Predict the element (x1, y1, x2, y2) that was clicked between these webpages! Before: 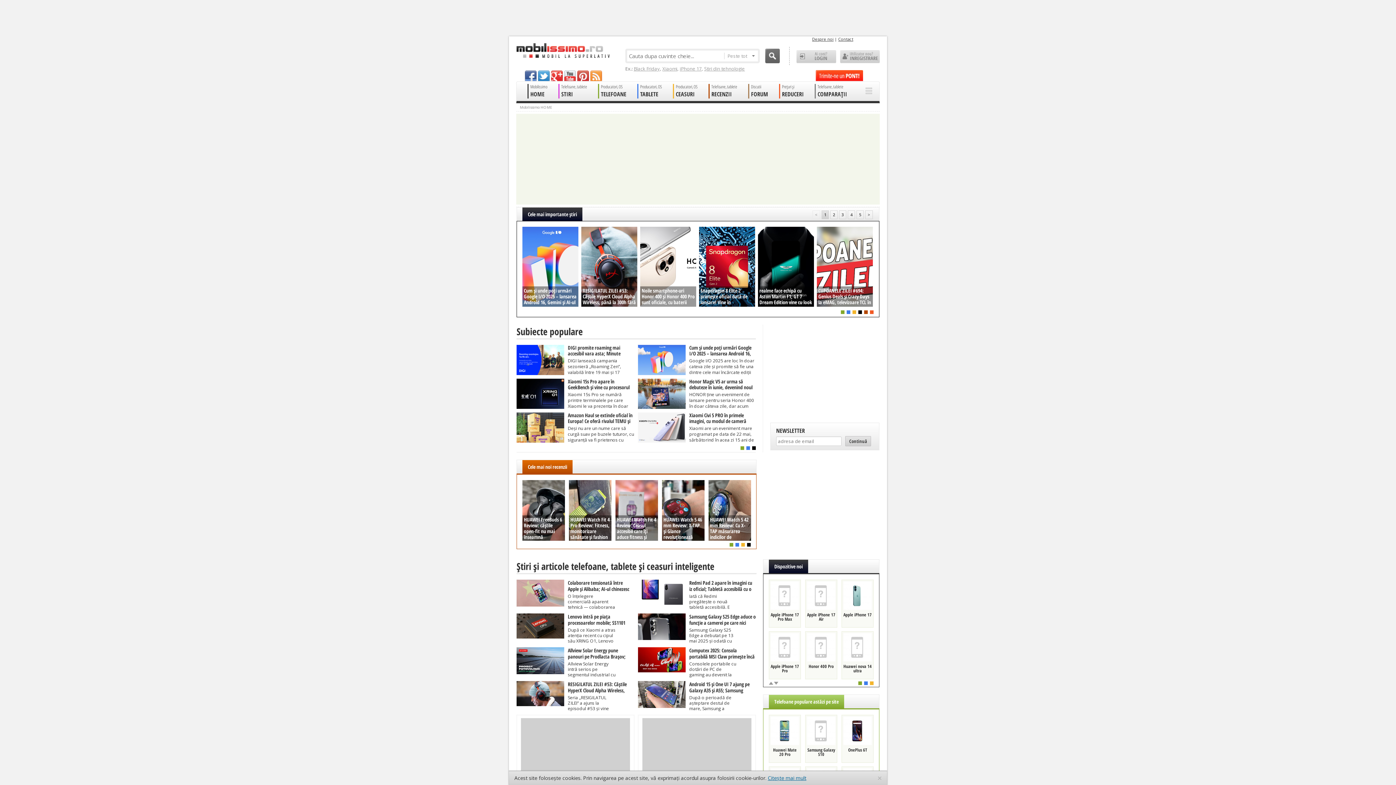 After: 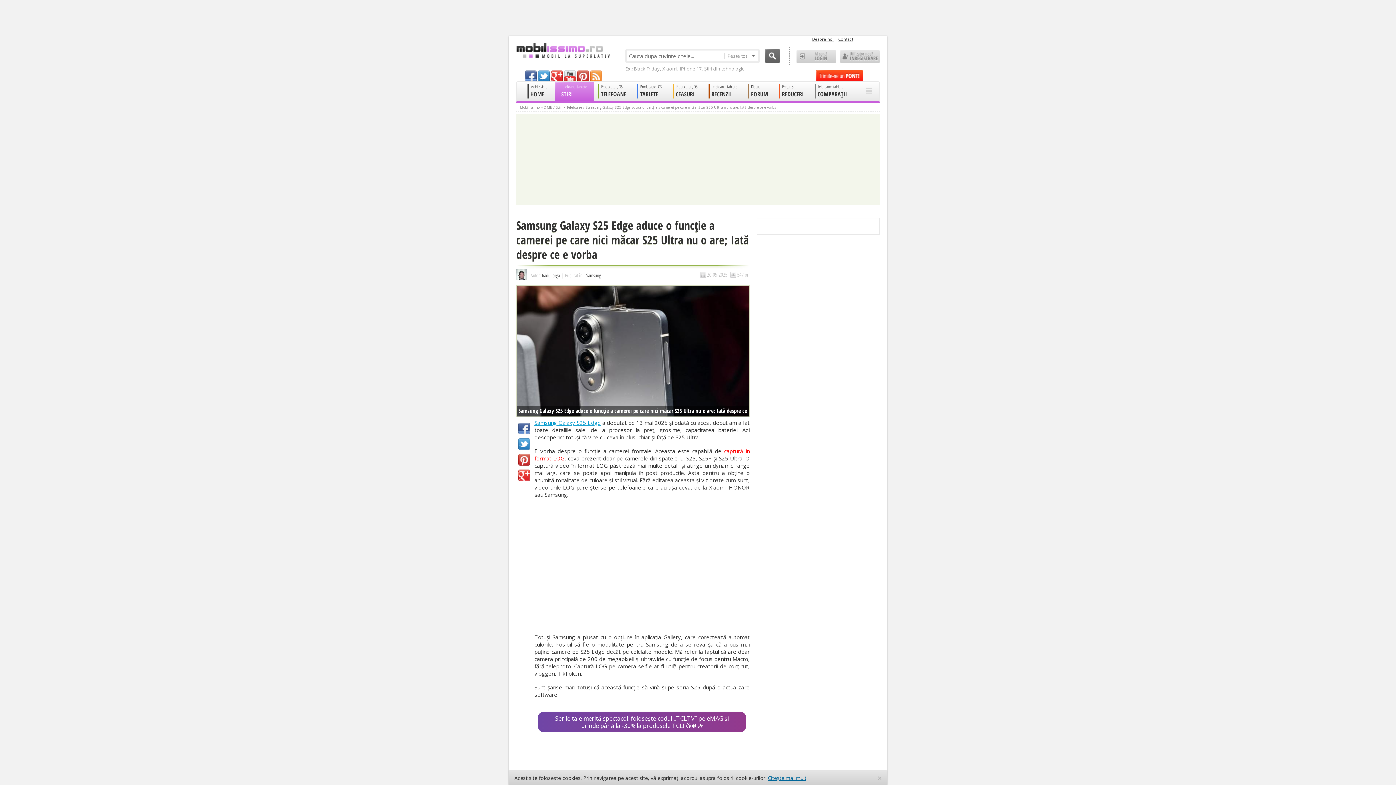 Action: bbox: (638, 613, 756, 644) label: Samsung Galaxy S25 Edge aduce o funcţie a camerei pe care nici măcar S25 Ultra nu o are; Iată despre ce e vorbaSamsung Galaxy S25 Edge a debutat pe 13 mai 2025 şi odată cu acest debut am aflat toate detaliile sale, de la procesor la preţ, grosime, capacitatea bateriei. Azi descoperim totuşi că vine cu ceva în plus, chiar şi faţă de S25 Ultra